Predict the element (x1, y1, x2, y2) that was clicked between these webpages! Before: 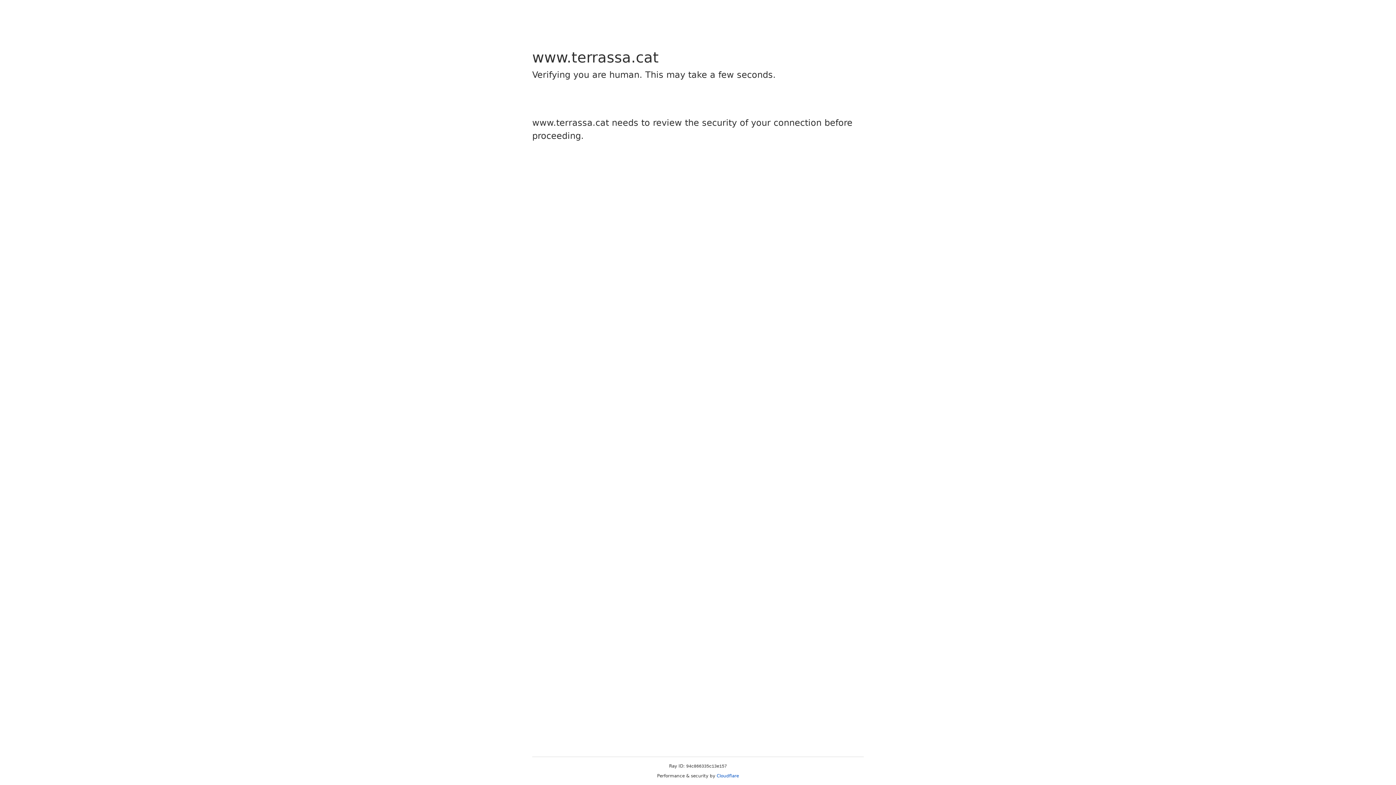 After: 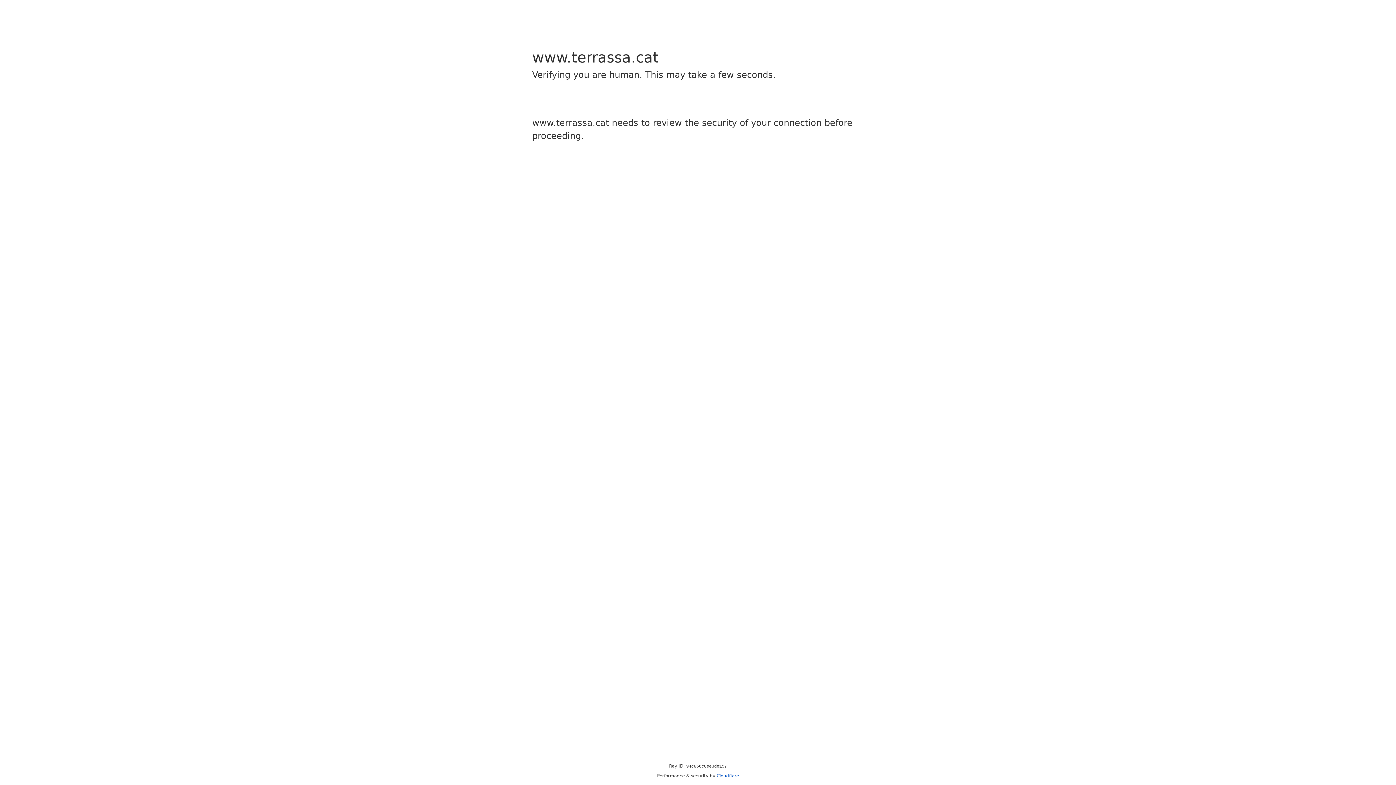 Action: bbox: (716, 773, 739, 778) label: Cloudflare